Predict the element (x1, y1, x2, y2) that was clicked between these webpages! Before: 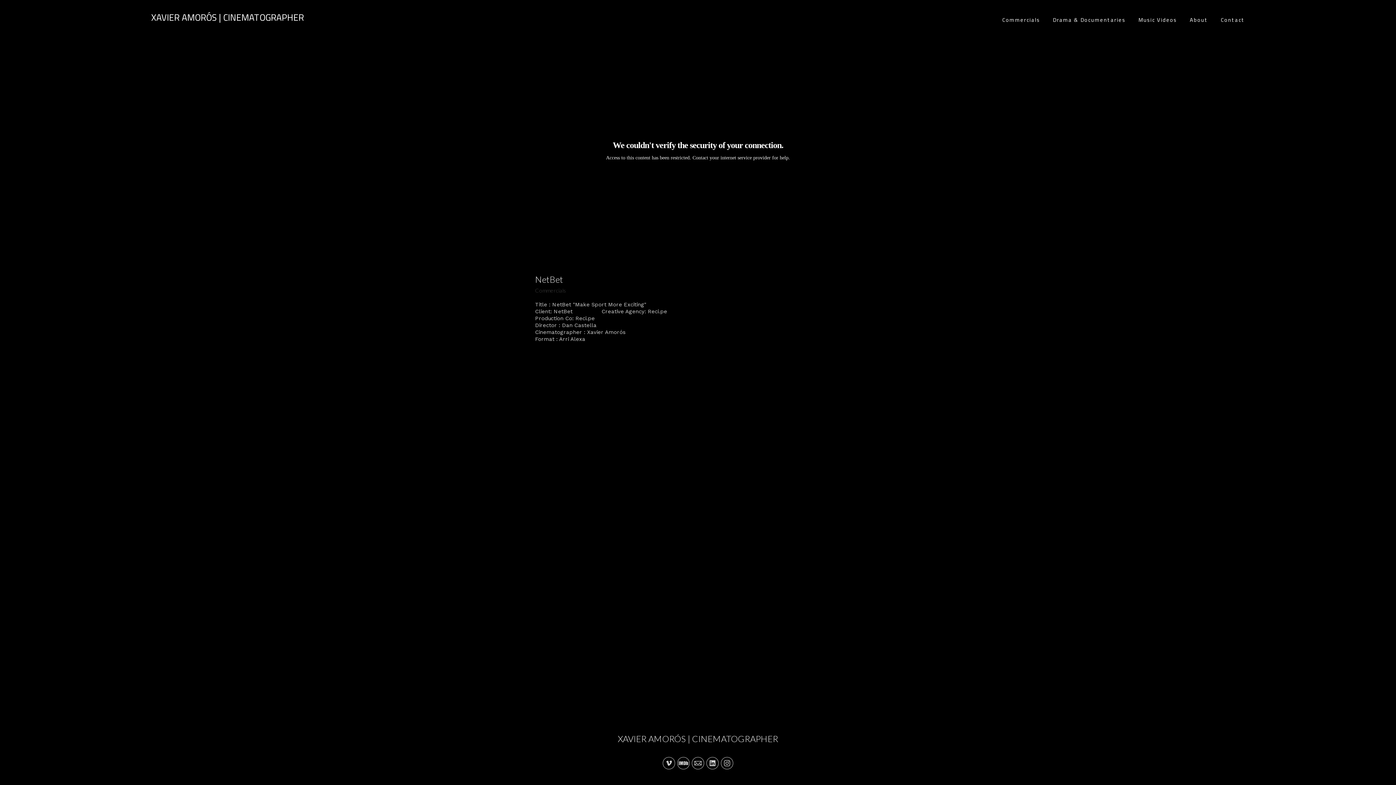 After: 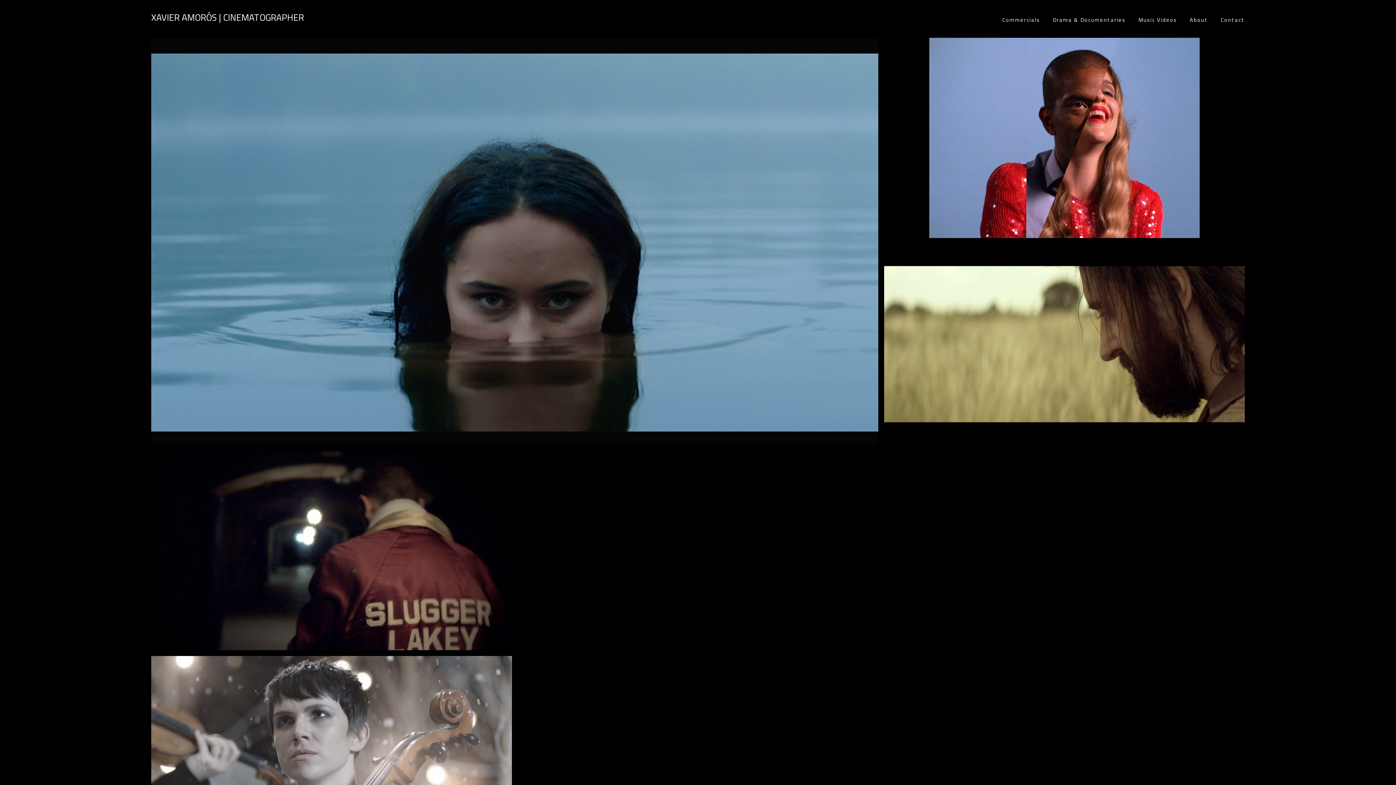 Action: bbox: (1138, 14, 1177, 25) label: Music Videos